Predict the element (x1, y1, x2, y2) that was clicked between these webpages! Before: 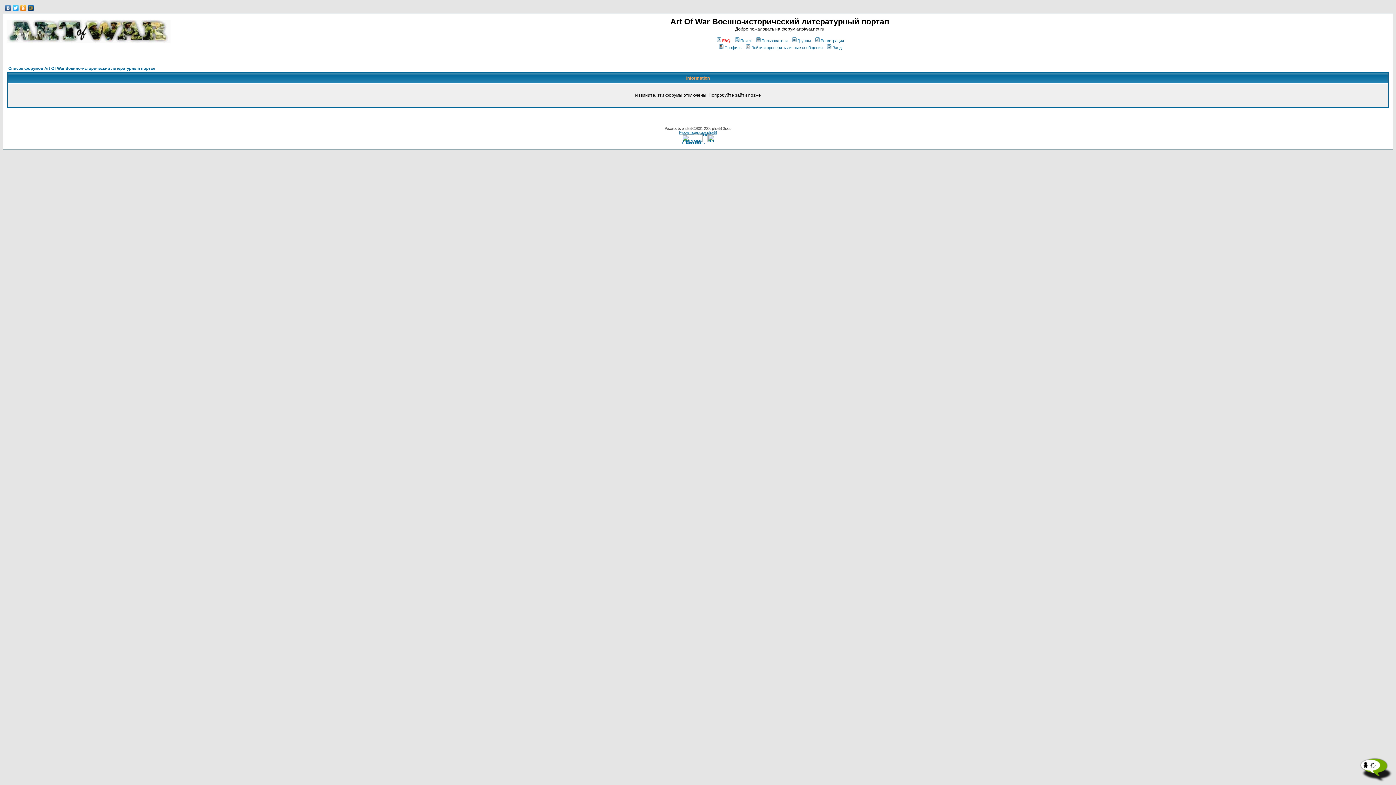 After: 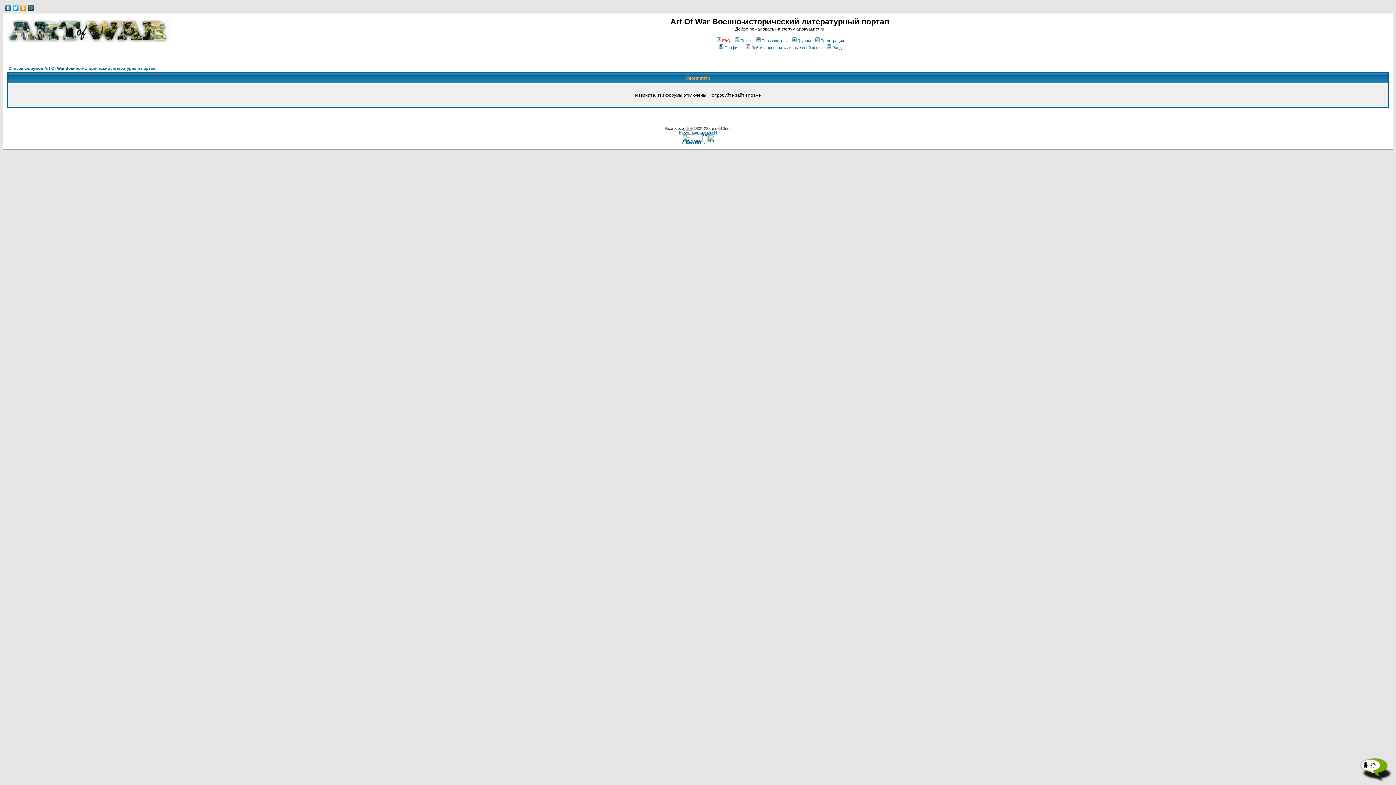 Action: bbox: (682, 126, 691, 130) label: phpBB